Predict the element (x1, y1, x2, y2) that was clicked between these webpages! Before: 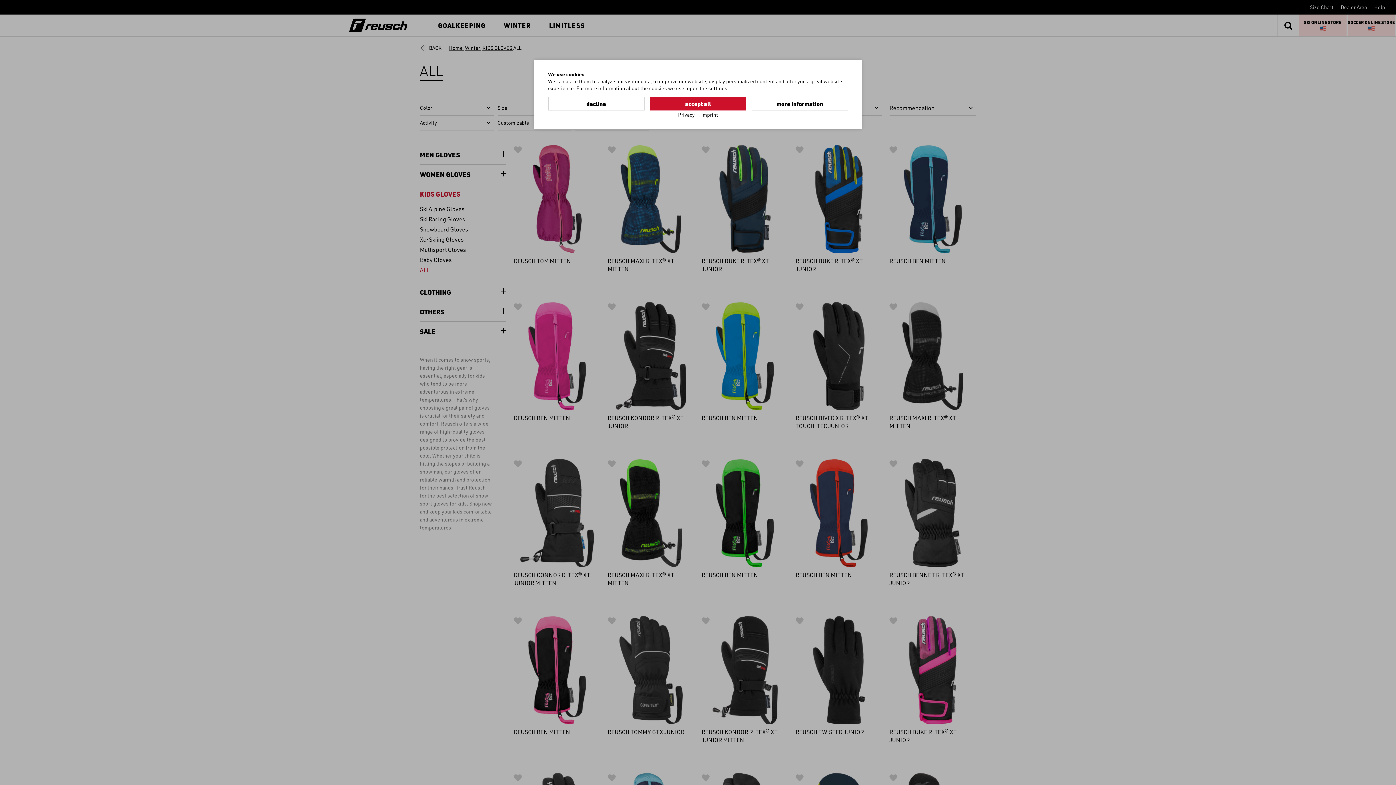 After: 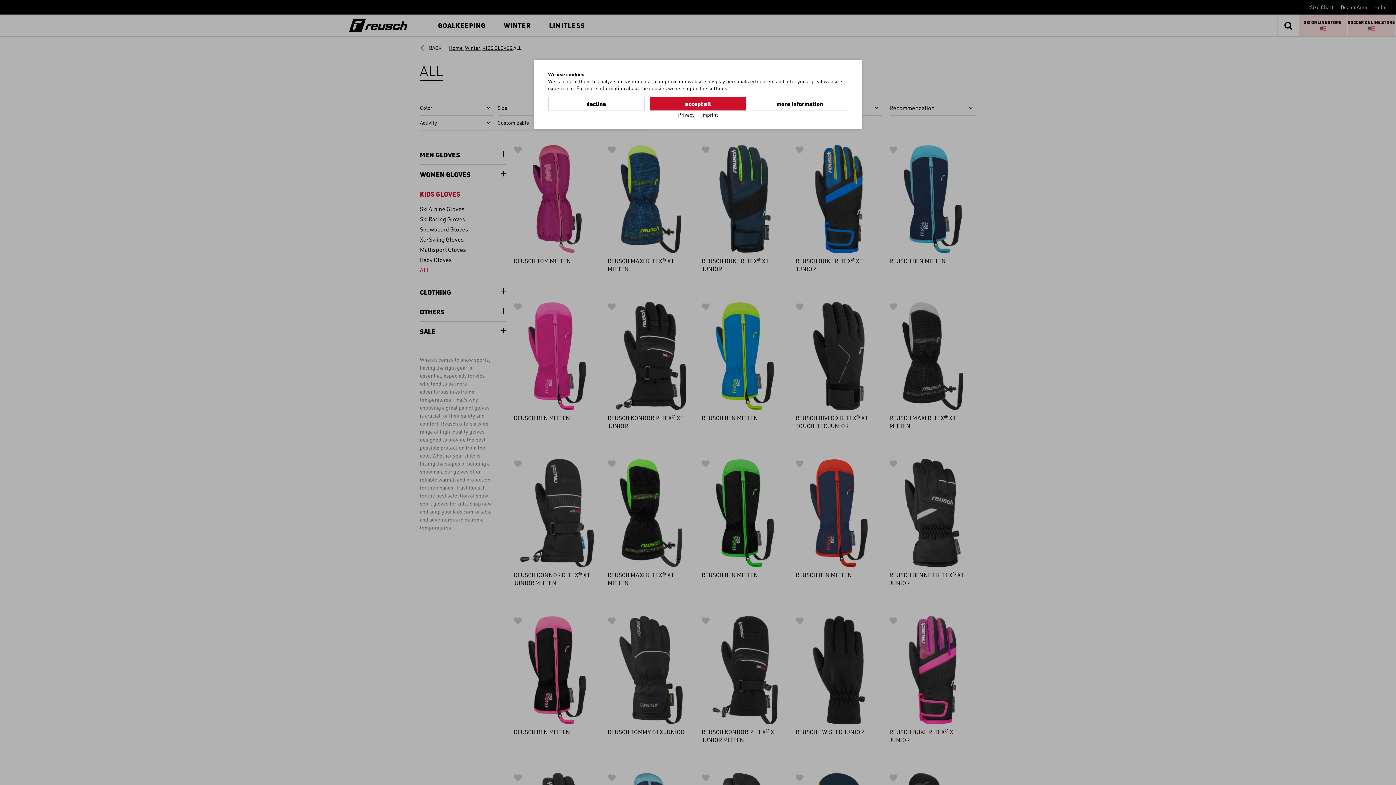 Action: bbox: (678, 111, 694, 118) label: Privacy